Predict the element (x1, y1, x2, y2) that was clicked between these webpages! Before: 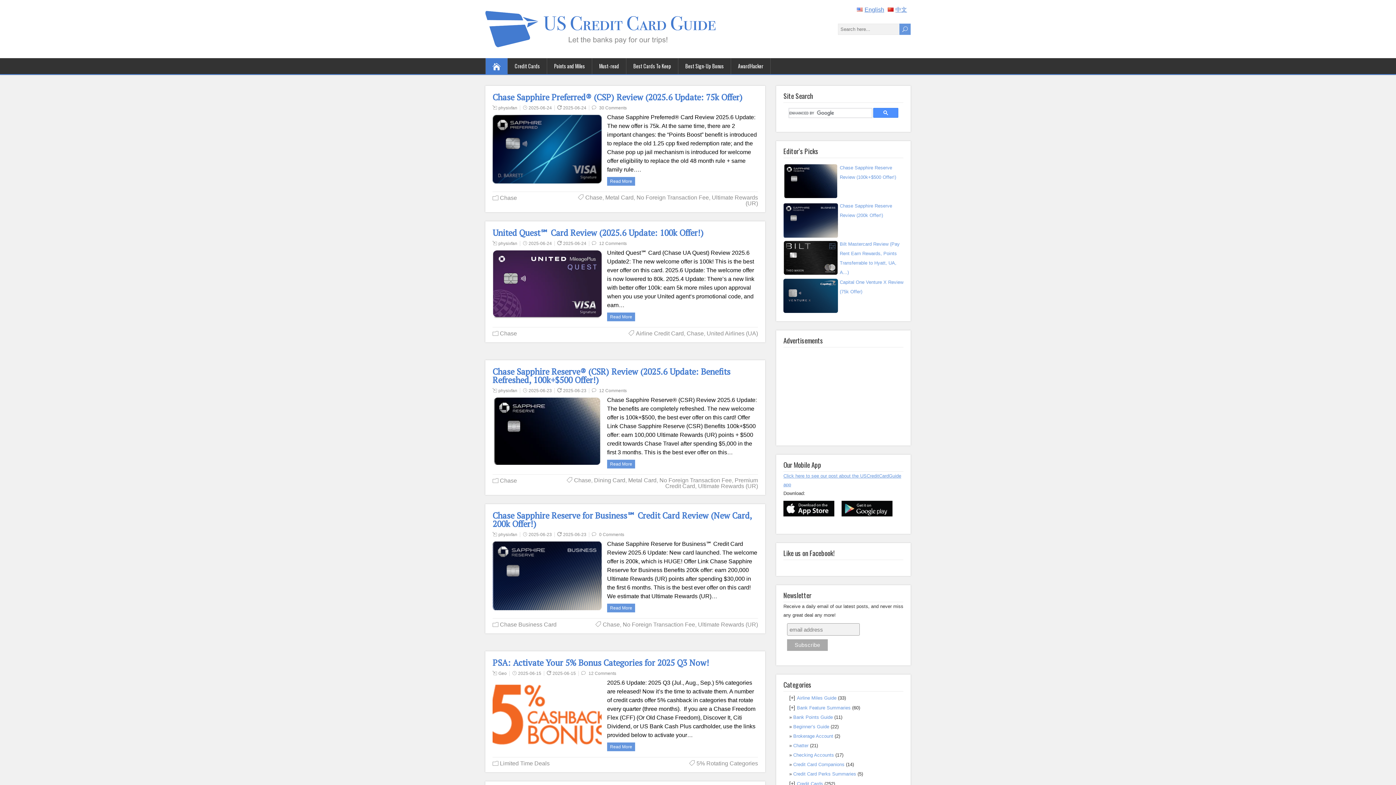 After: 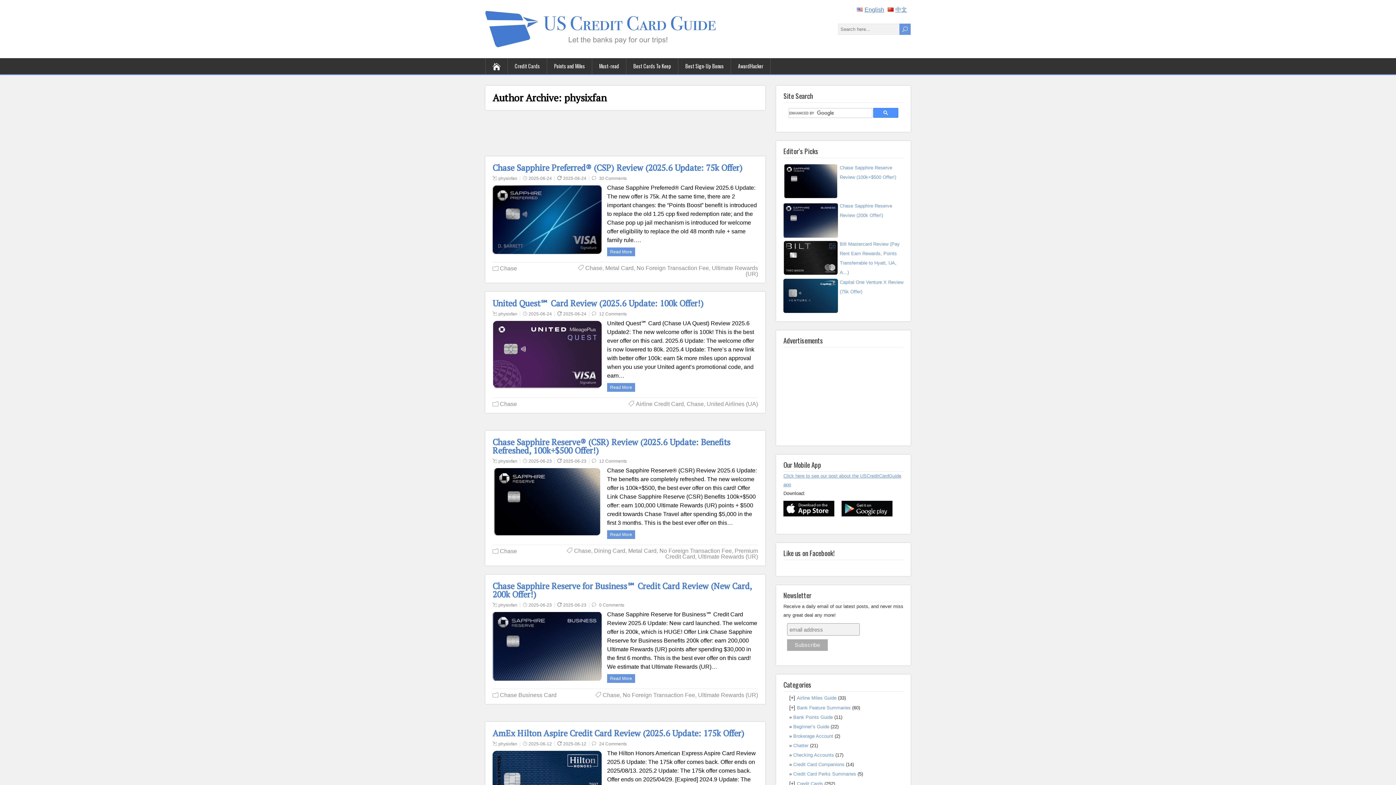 Action: label: physixfan bbox: (498, 105, 517, 110)